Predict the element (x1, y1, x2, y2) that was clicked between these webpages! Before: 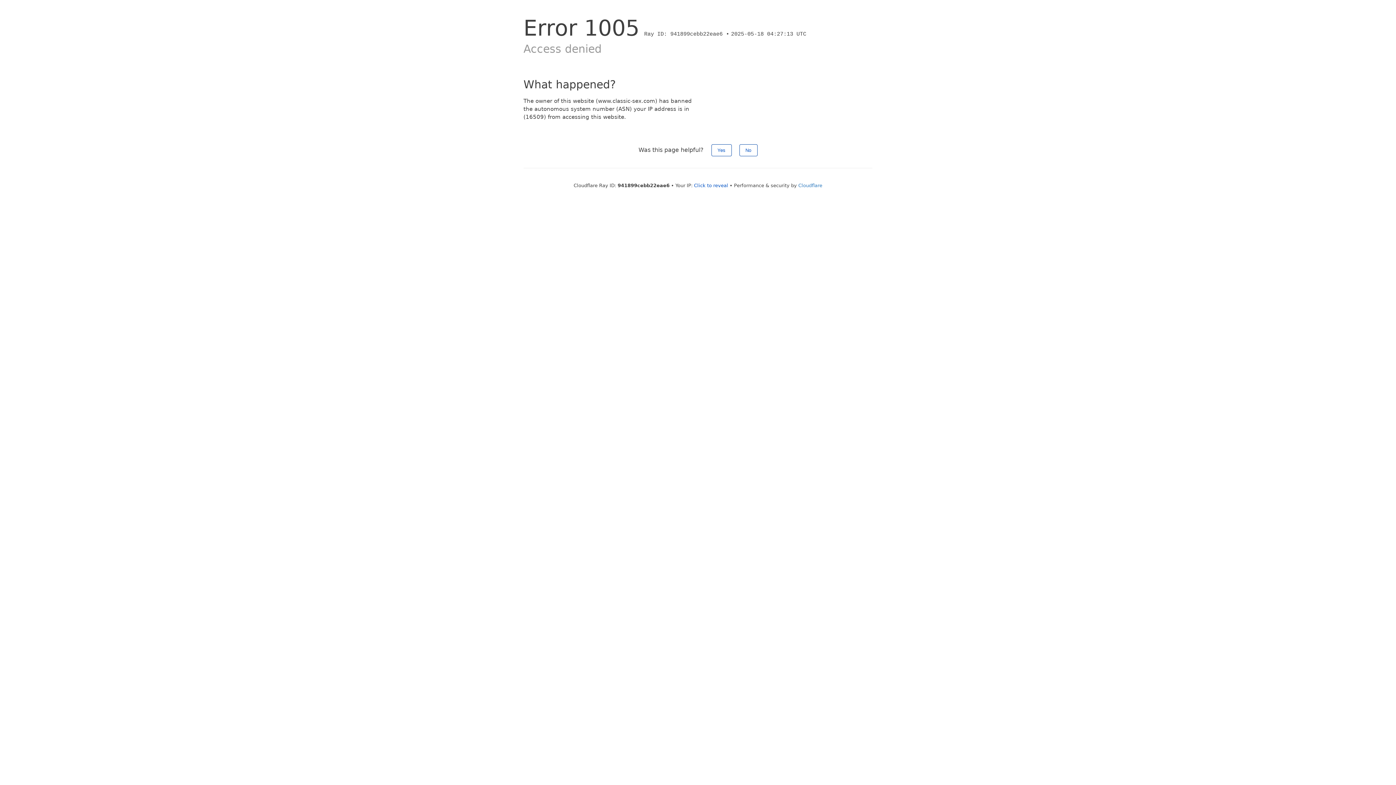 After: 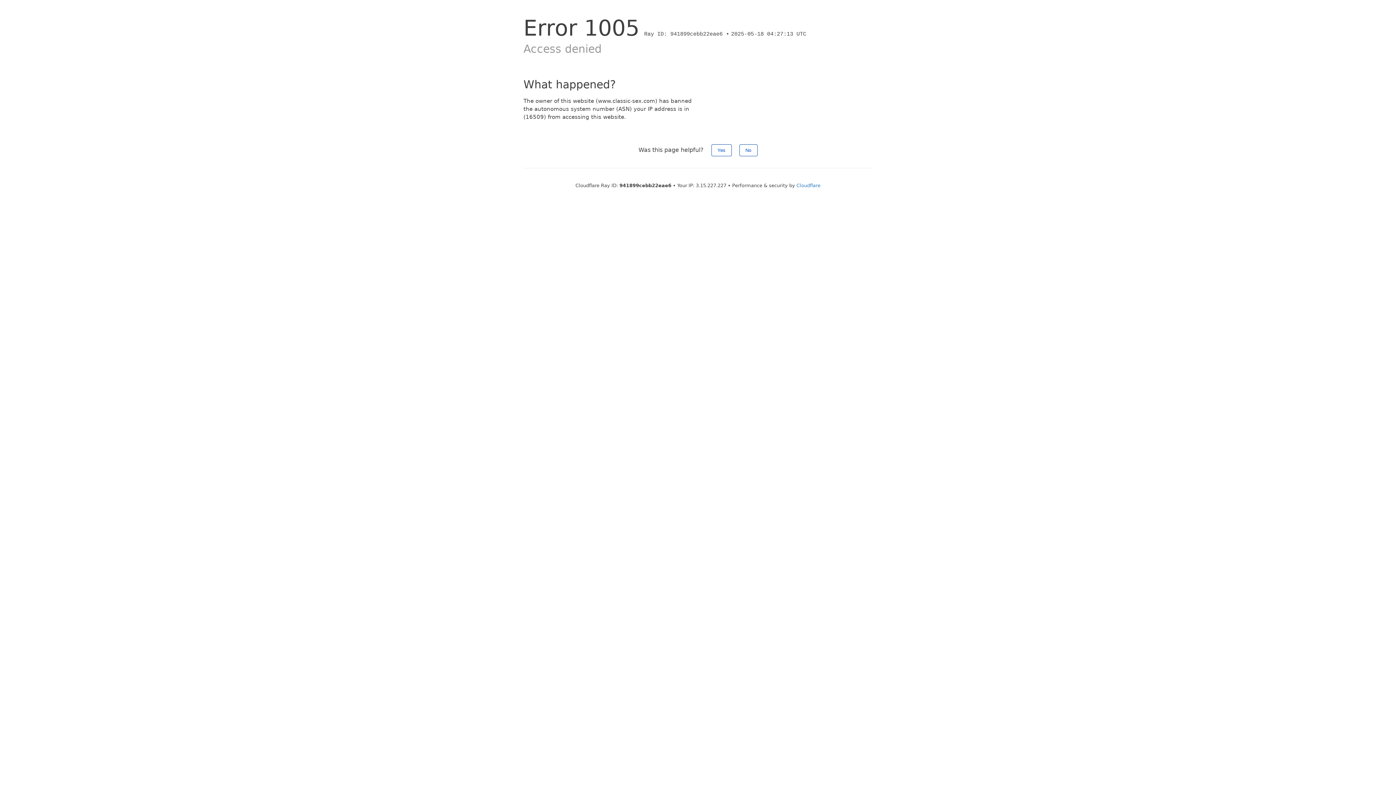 Action: label: Click to reveal bbox: (694, 182, 728, 188)